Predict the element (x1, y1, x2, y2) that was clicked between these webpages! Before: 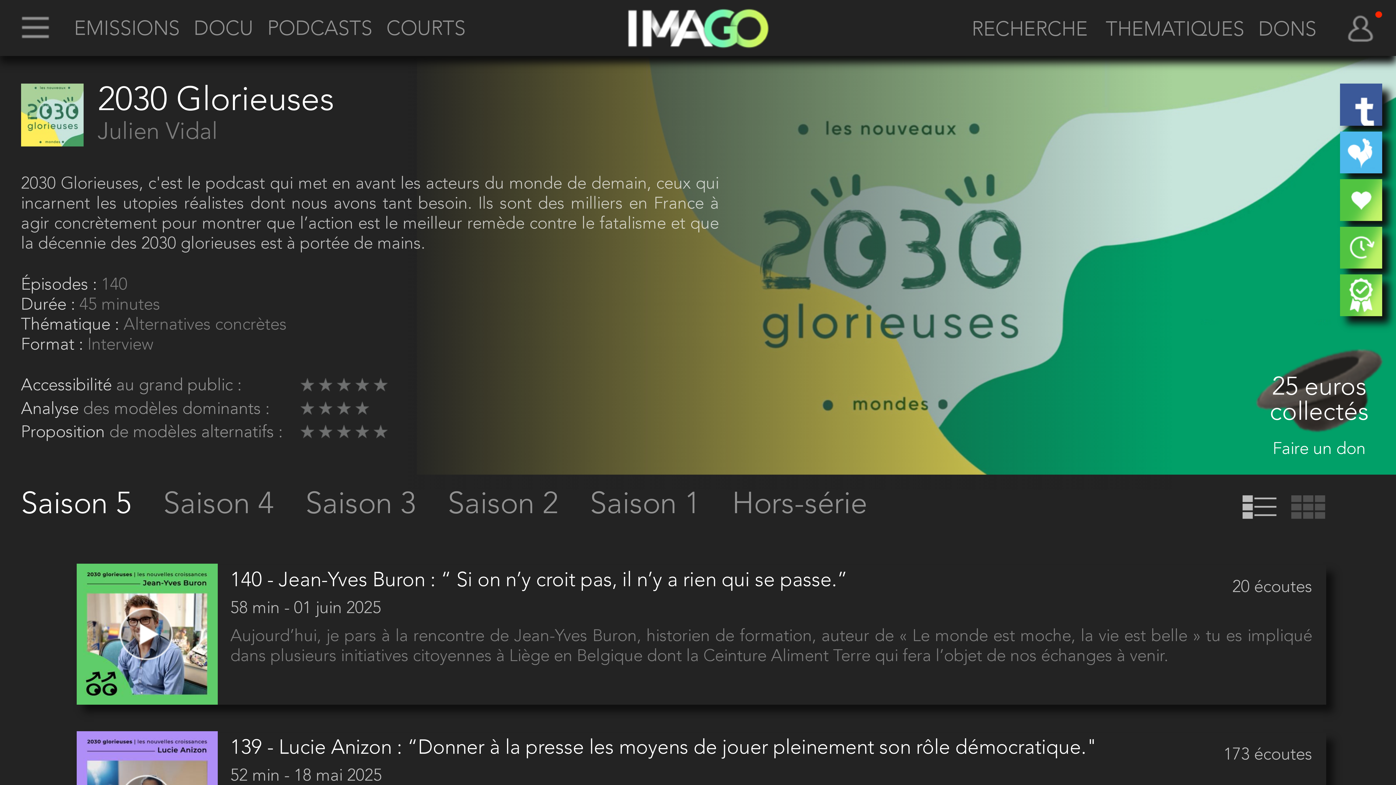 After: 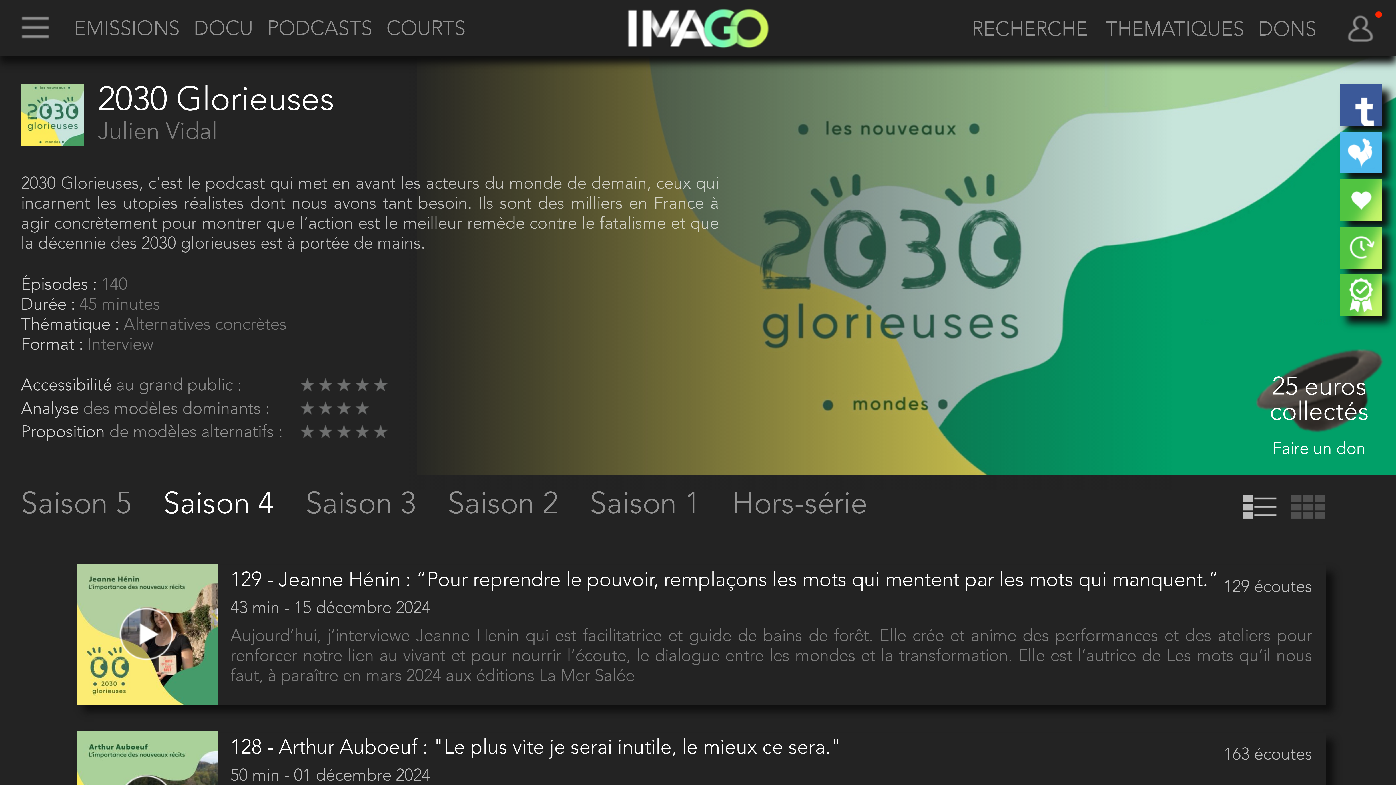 Action: bbox: (163, 490, 281, 520) label: Saison 4 